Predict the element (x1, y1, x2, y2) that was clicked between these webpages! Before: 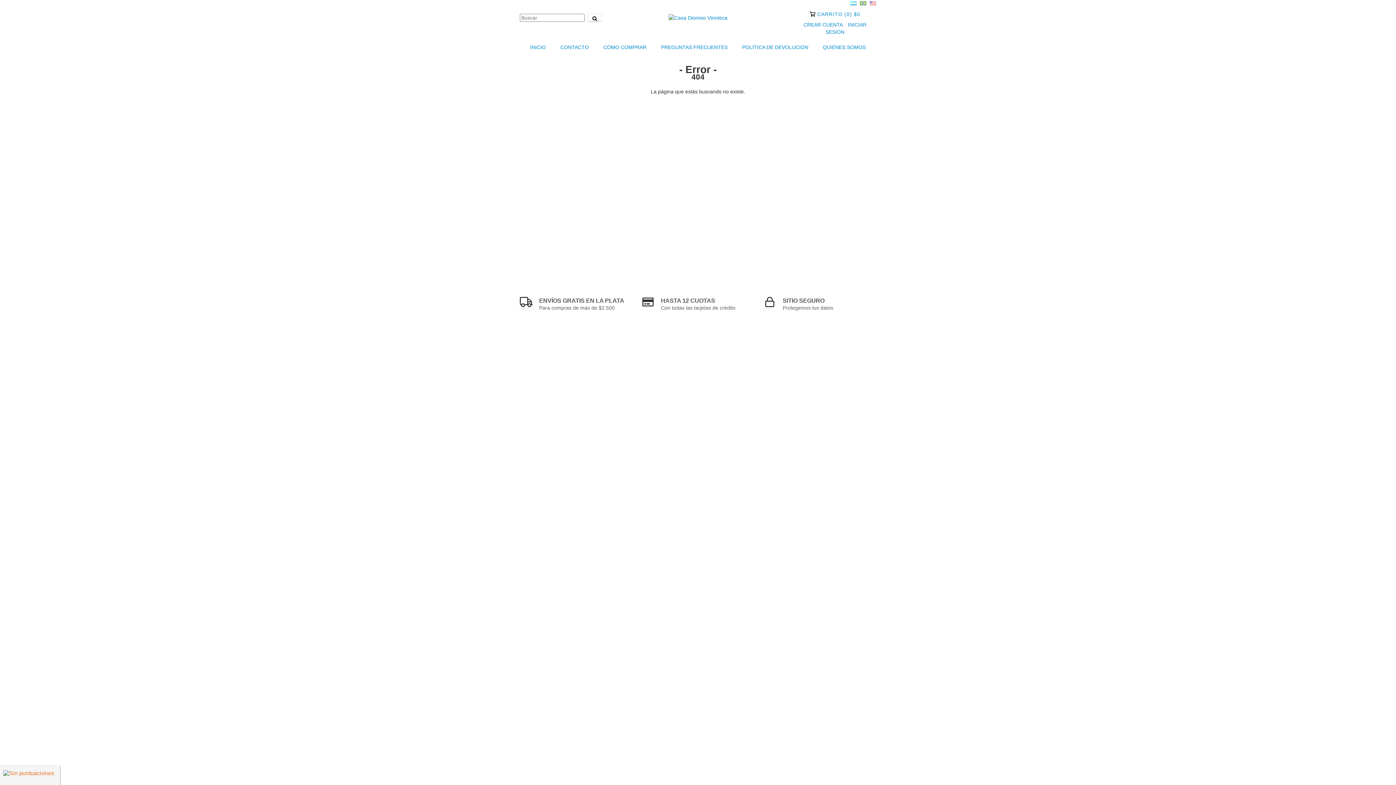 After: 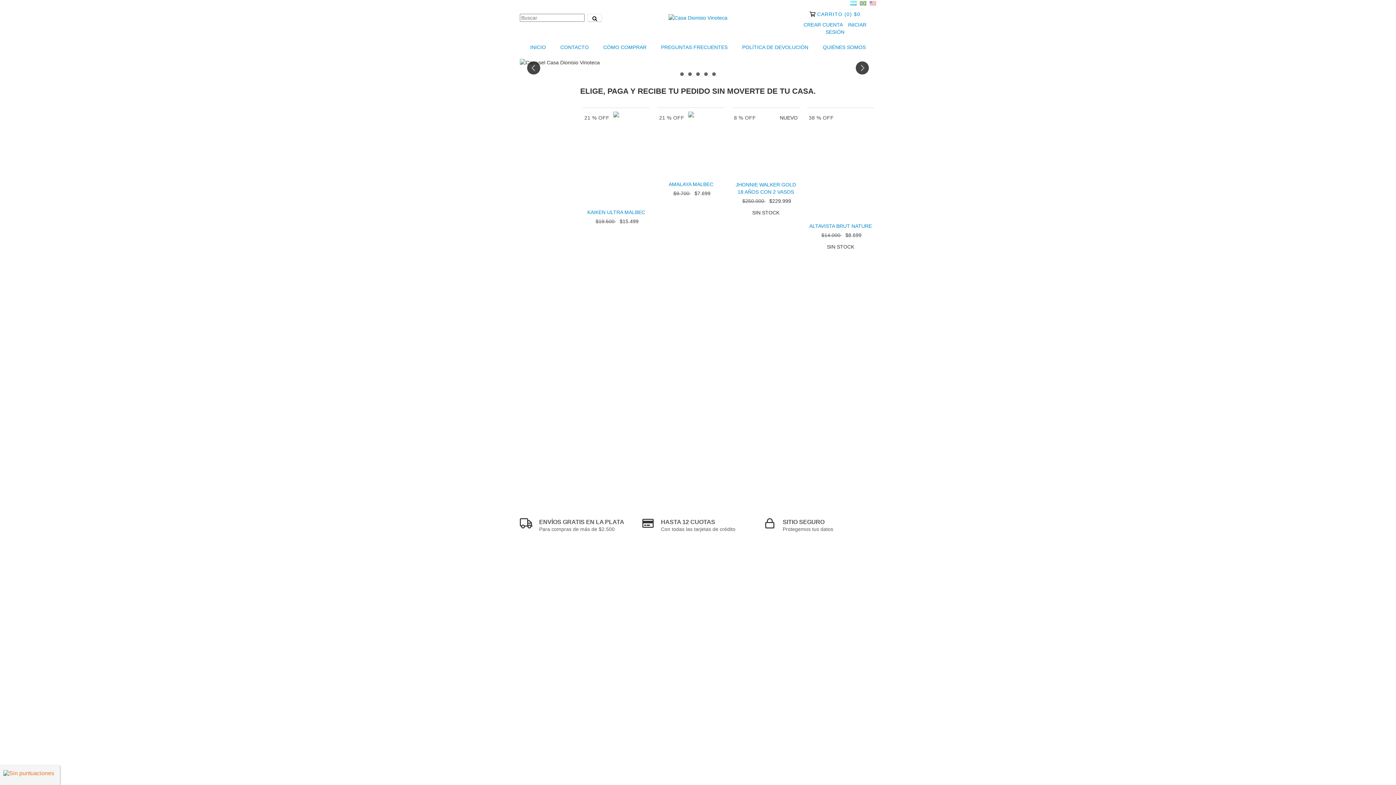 Action: bbox: (523, 39, 552, 55) label: INICIO